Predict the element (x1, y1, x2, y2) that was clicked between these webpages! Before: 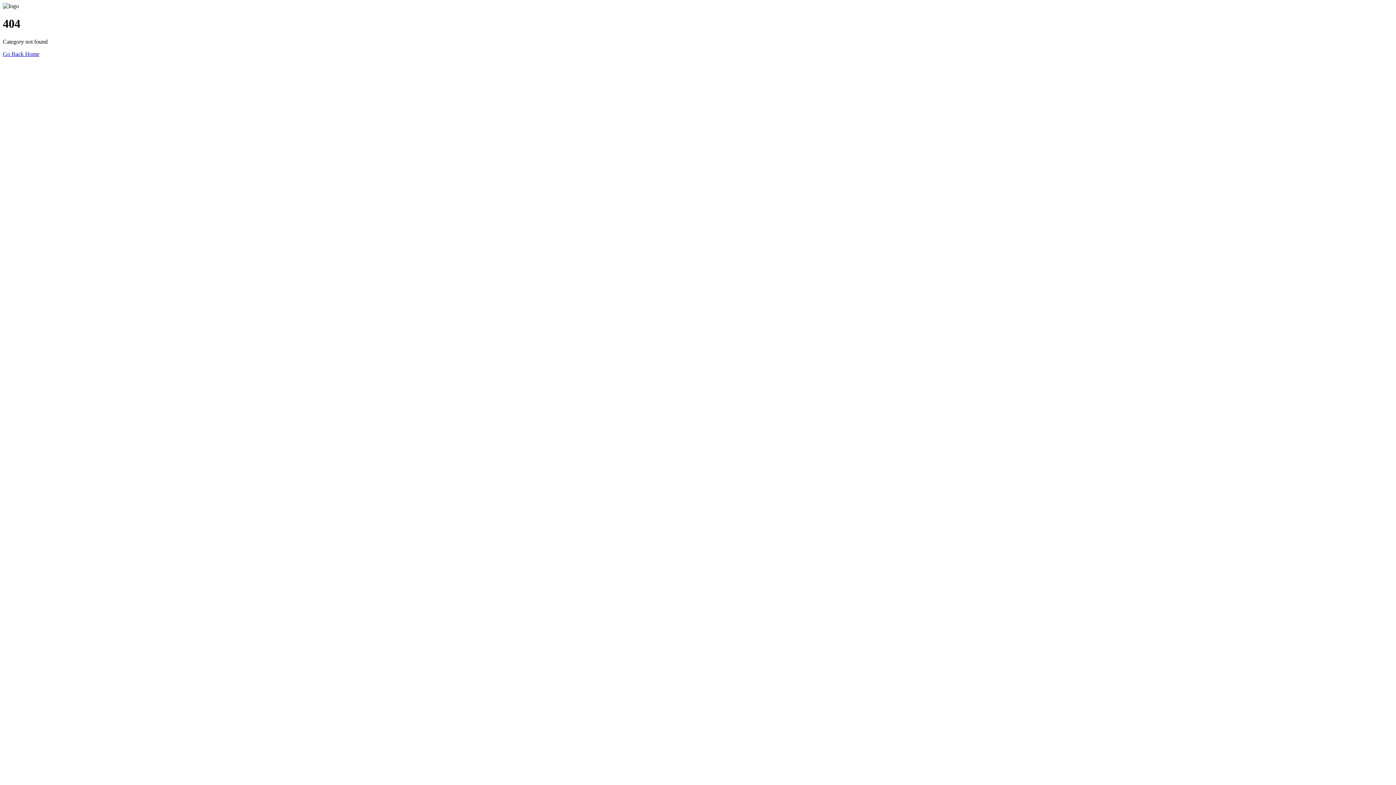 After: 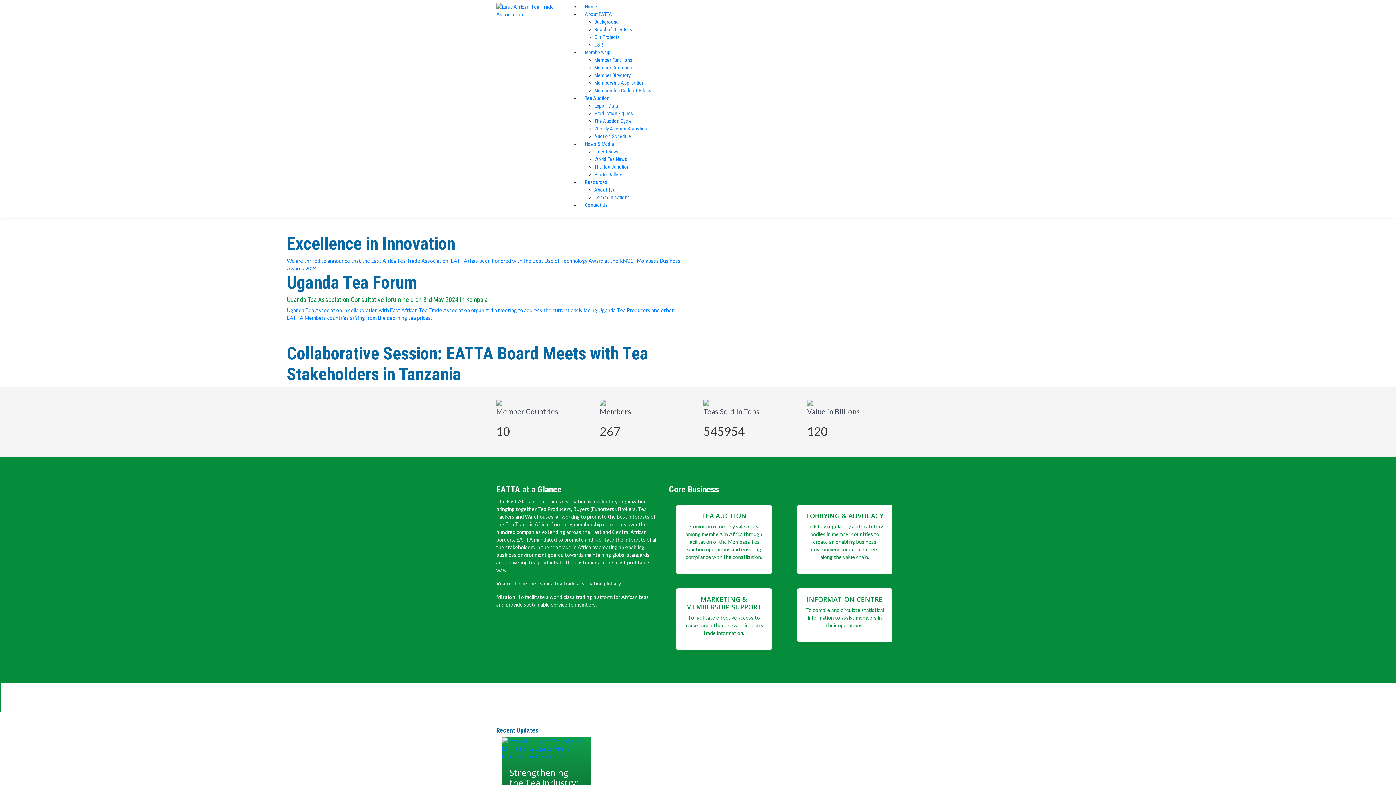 Action: bbox: (2, 50, 39, 57) label: Go Back Home